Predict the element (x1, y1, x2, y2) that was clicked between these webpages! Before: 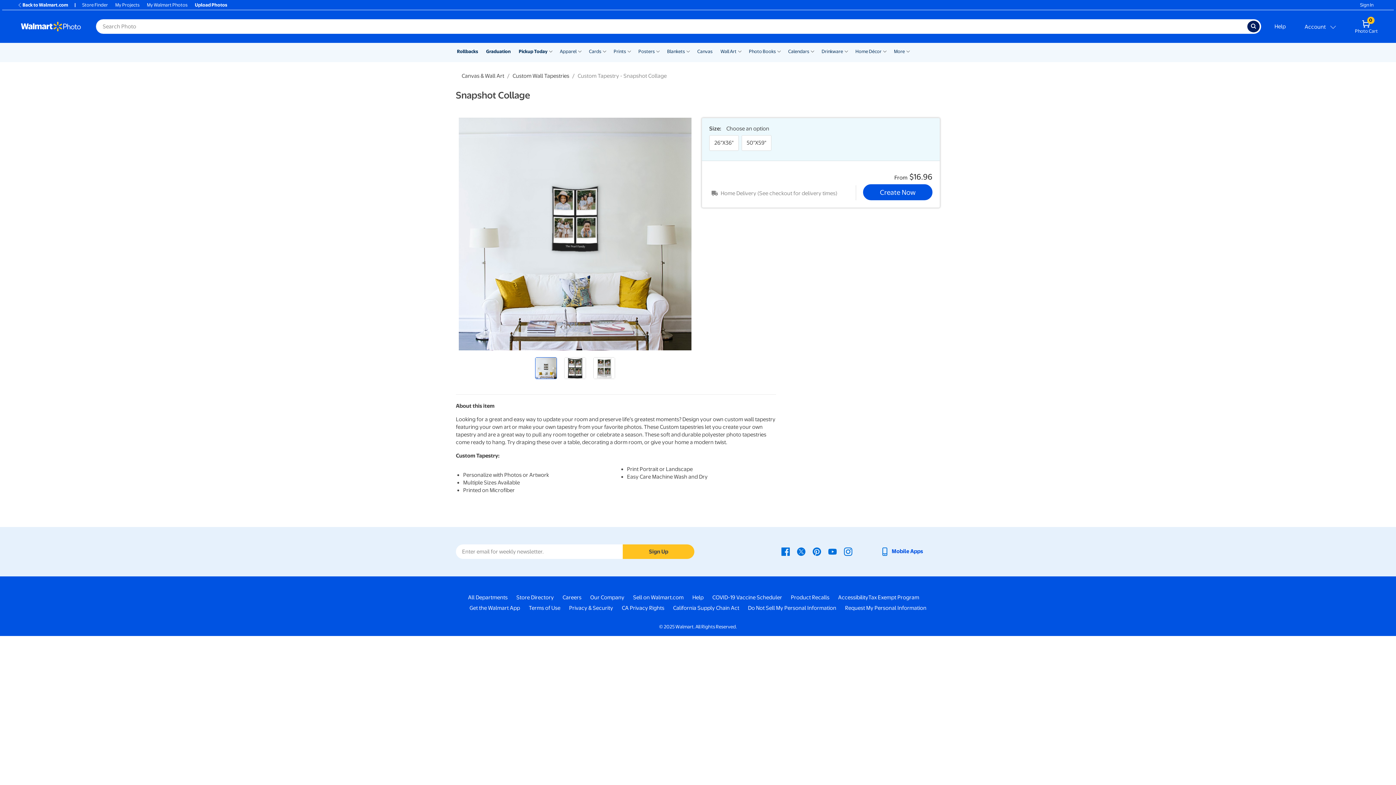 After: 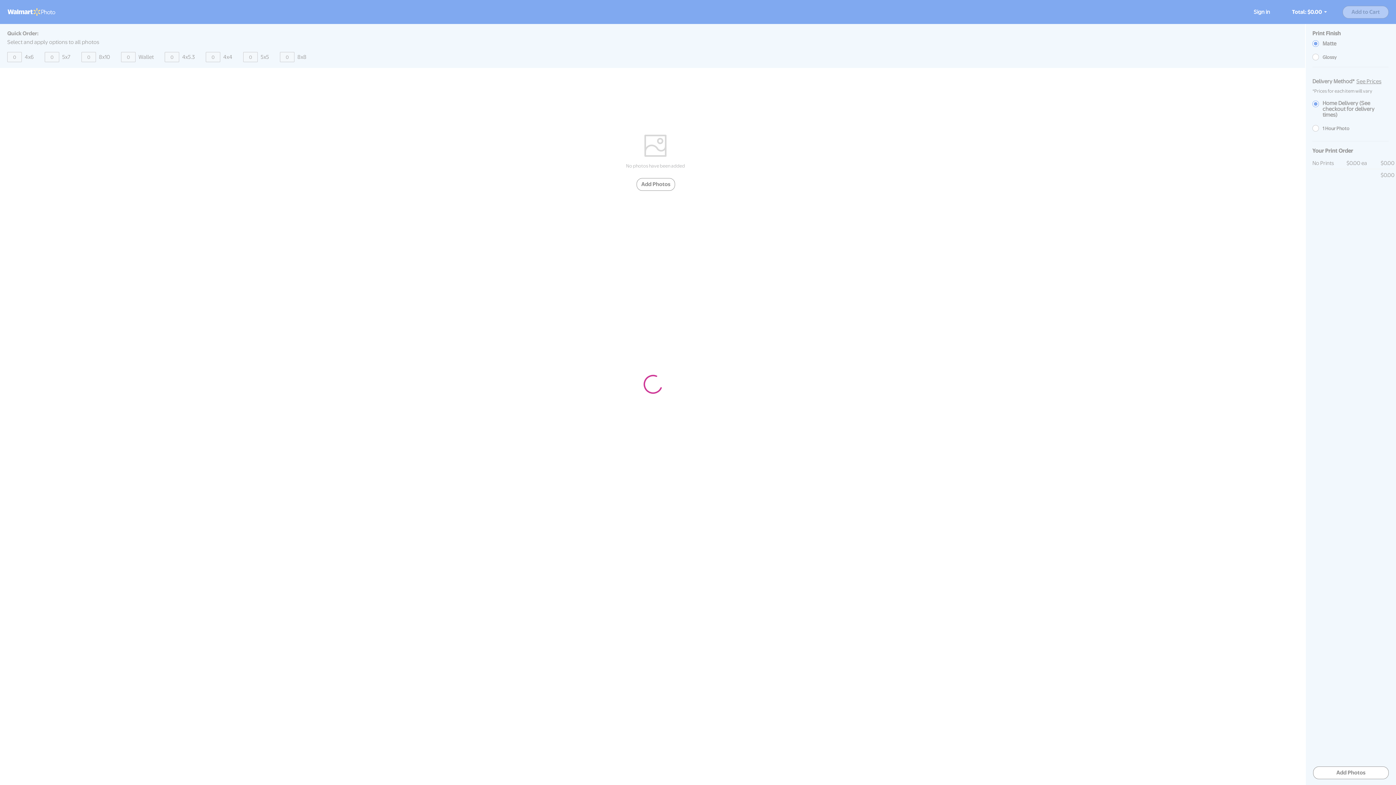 Action: bbox: (191, 1, 230, 8) label: Upload Photos